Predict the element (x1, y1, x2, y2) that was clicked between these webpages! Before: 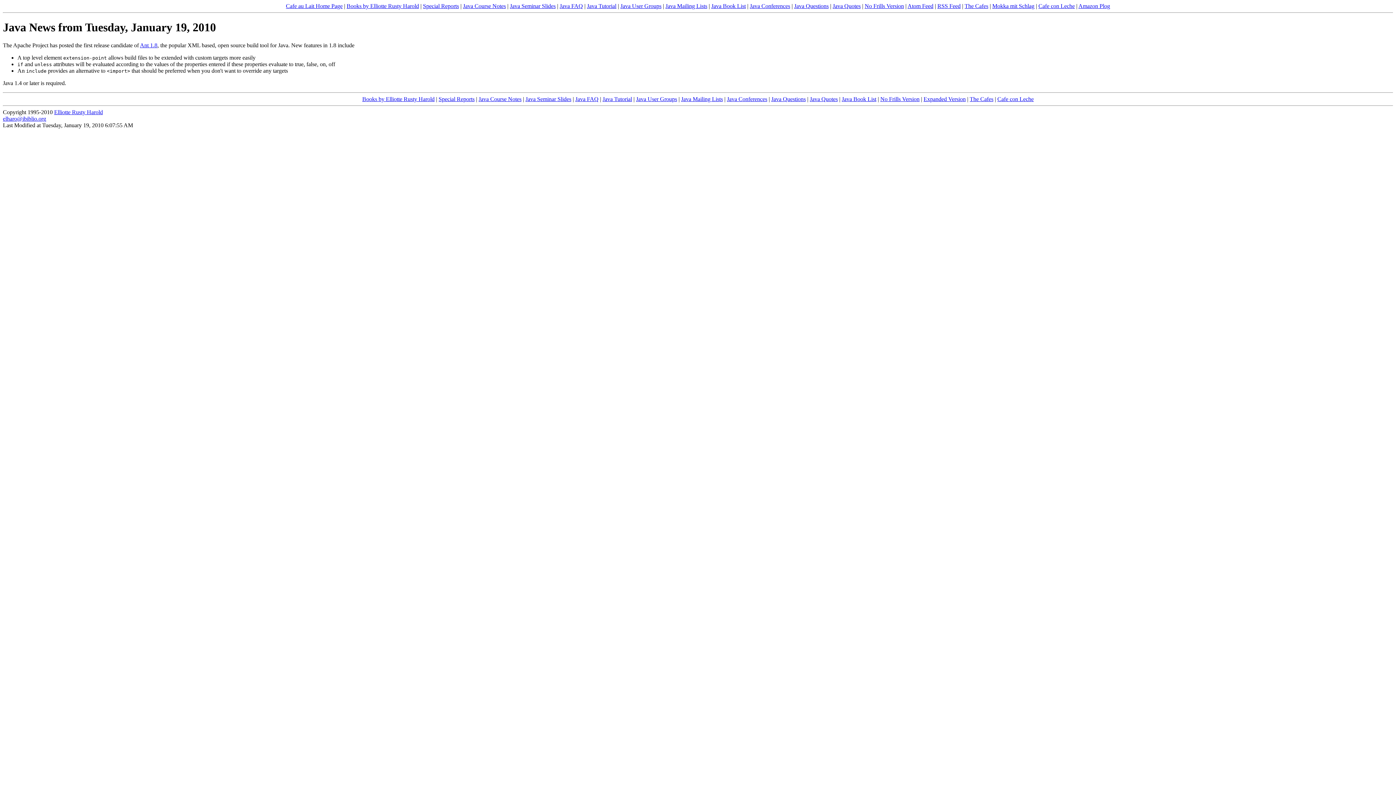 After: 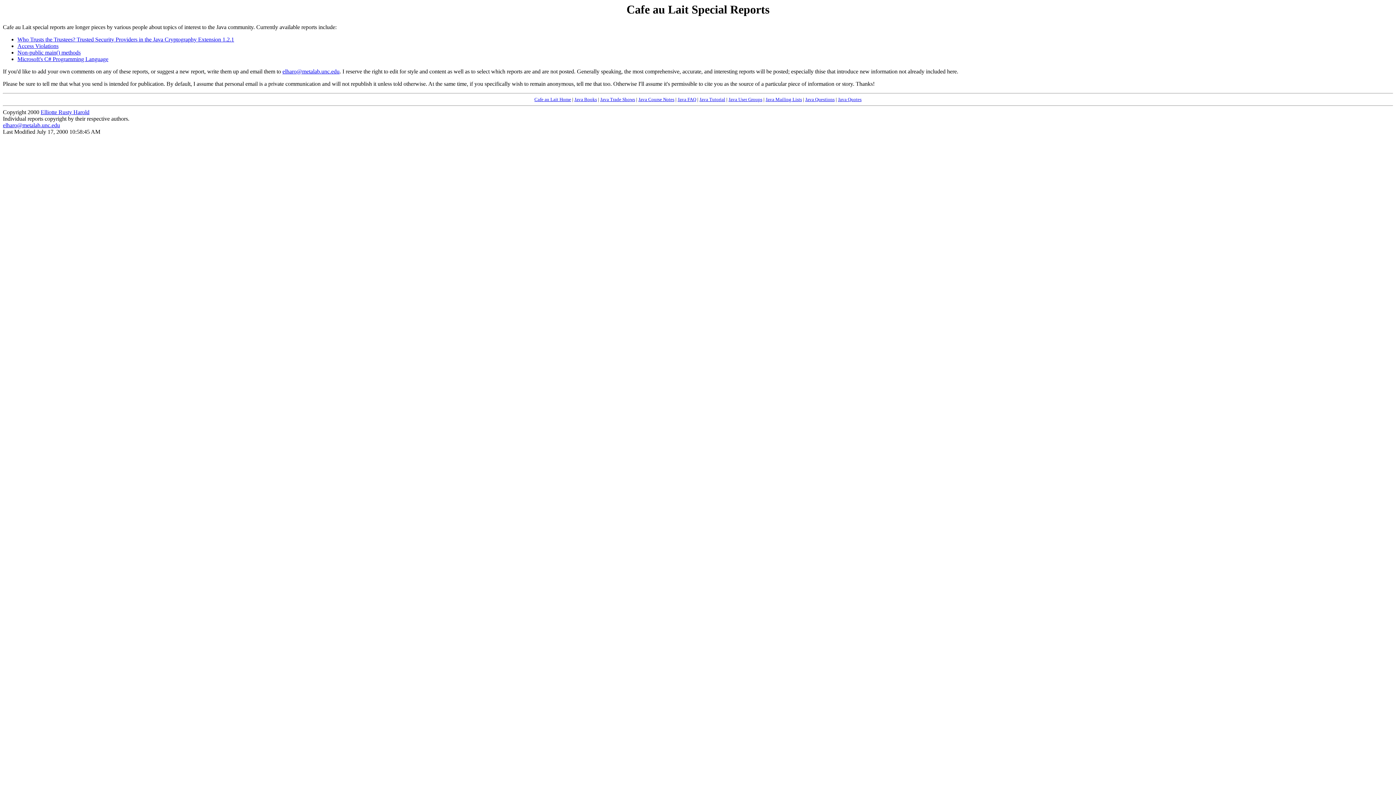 Action: bbox: (423, 2, 459, 9) label: Special Reports